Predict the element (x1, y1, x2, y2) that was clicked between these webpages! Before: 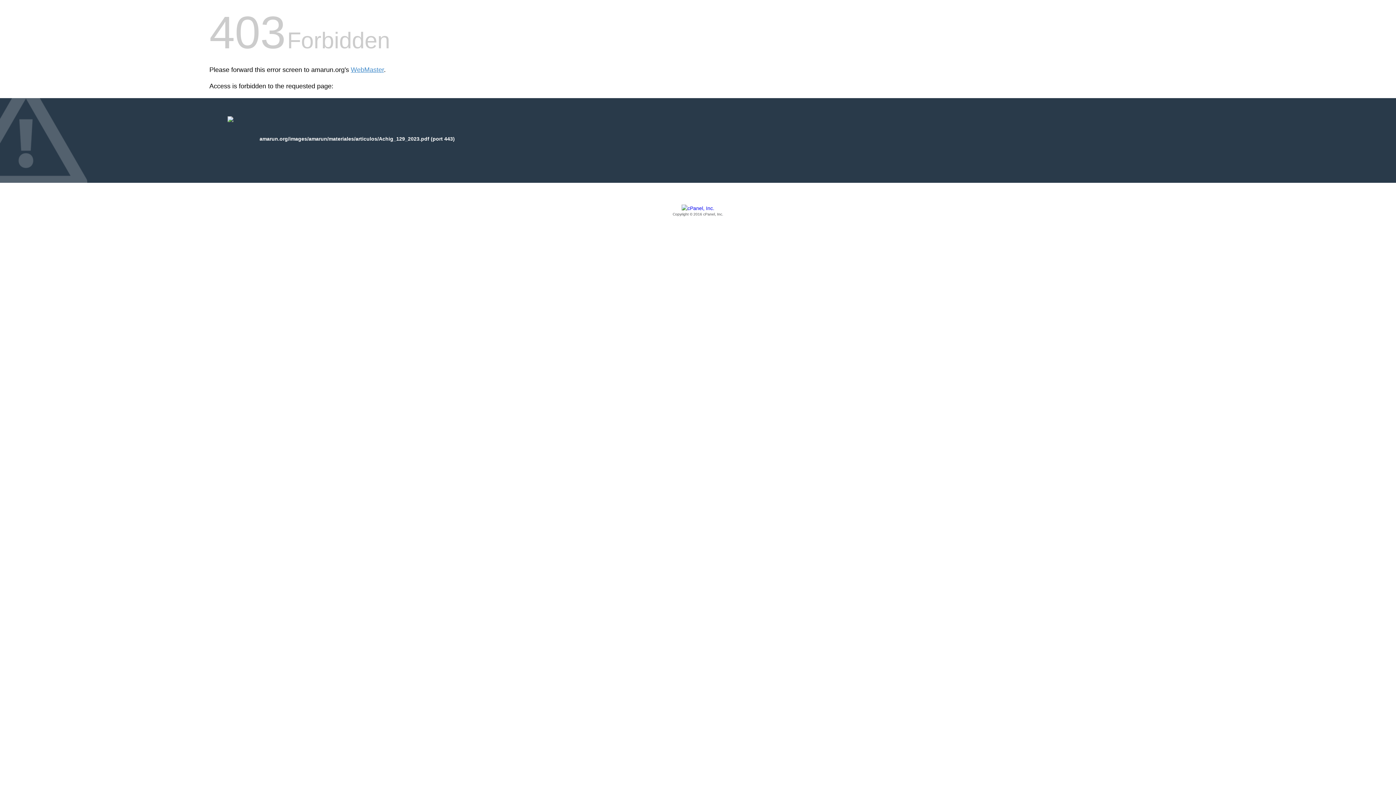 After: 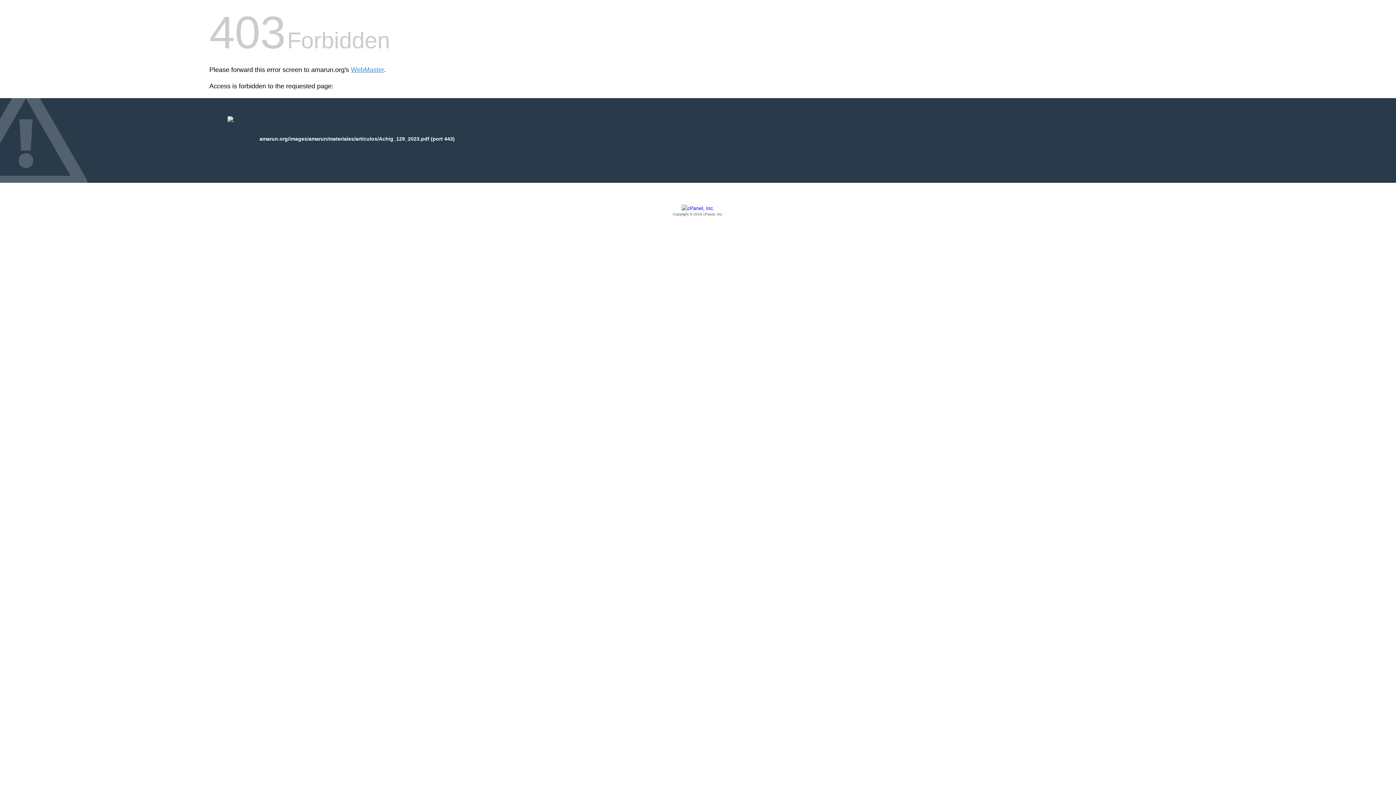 Action: bbox: (209, 205, 1186, 217) label: Copyright © 2016 cPanel, Inc.